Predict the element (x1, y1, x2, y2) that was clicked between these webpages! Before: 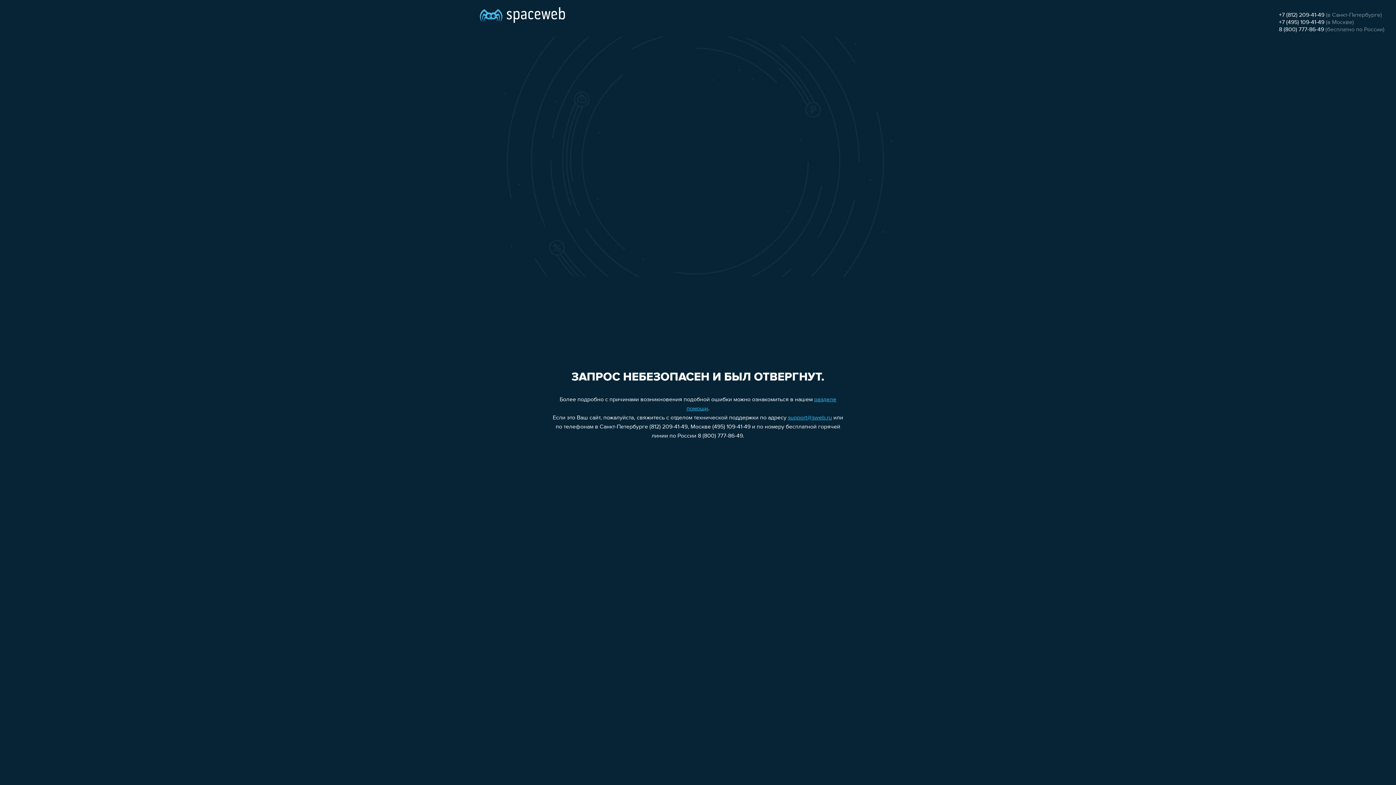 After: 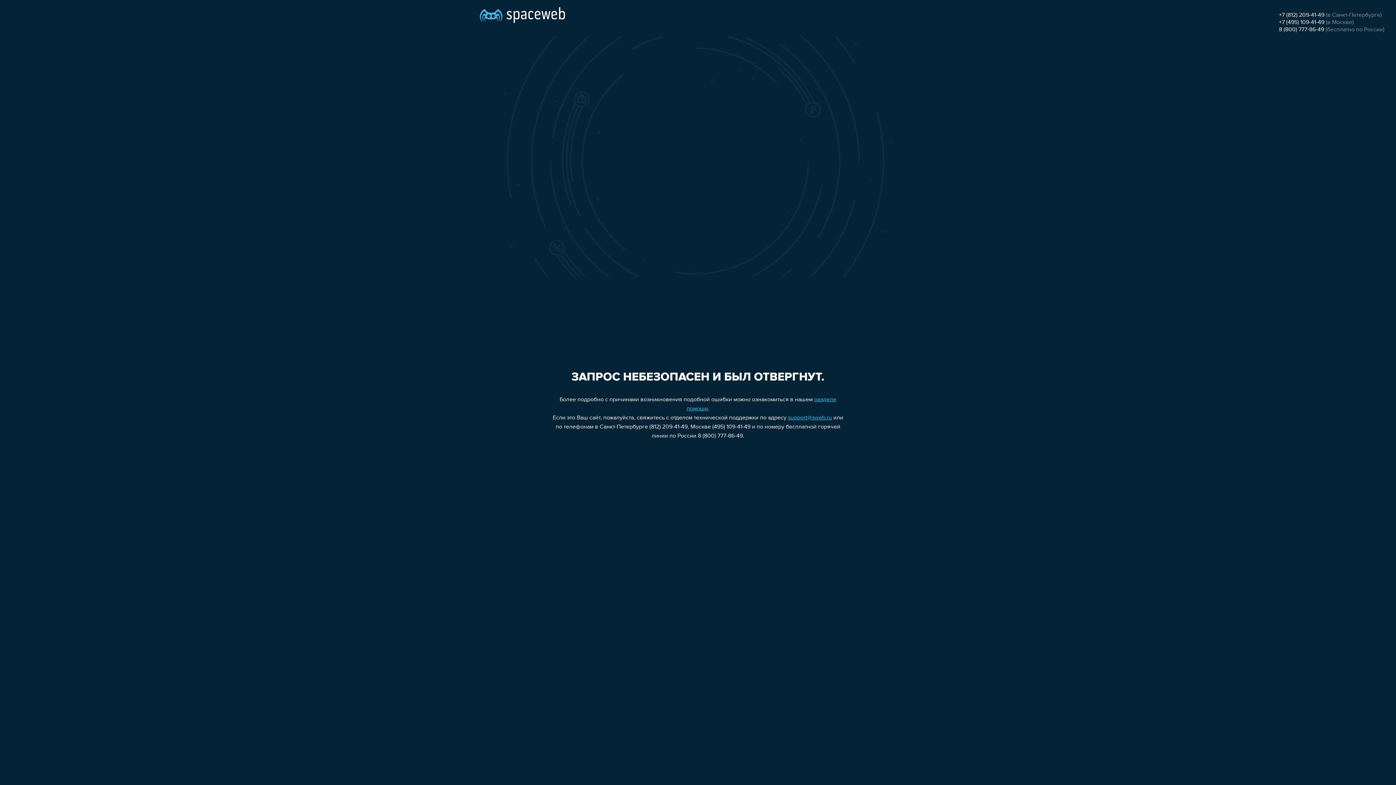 Action: label: +7 (812) 209-41-49 bbox: (1279, 12, 1324, 18)